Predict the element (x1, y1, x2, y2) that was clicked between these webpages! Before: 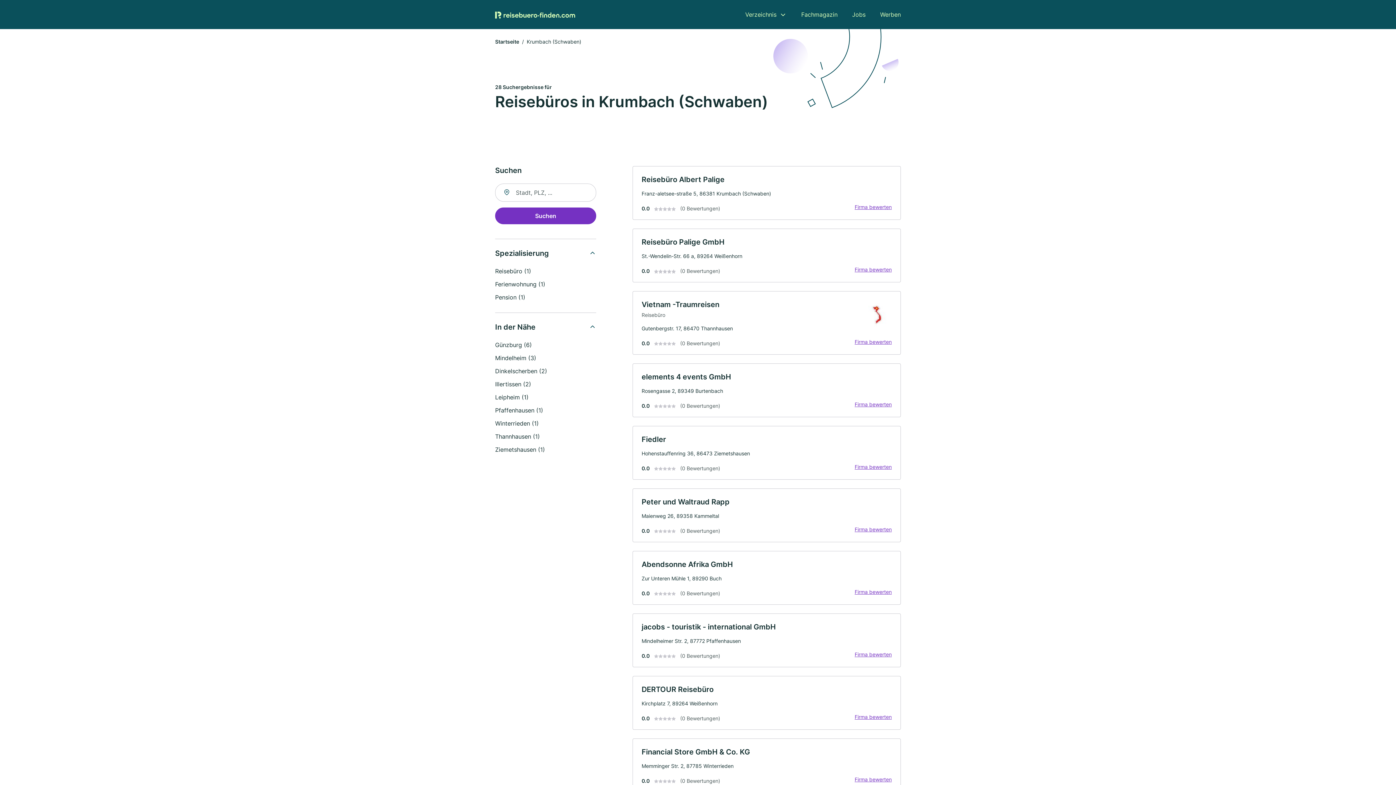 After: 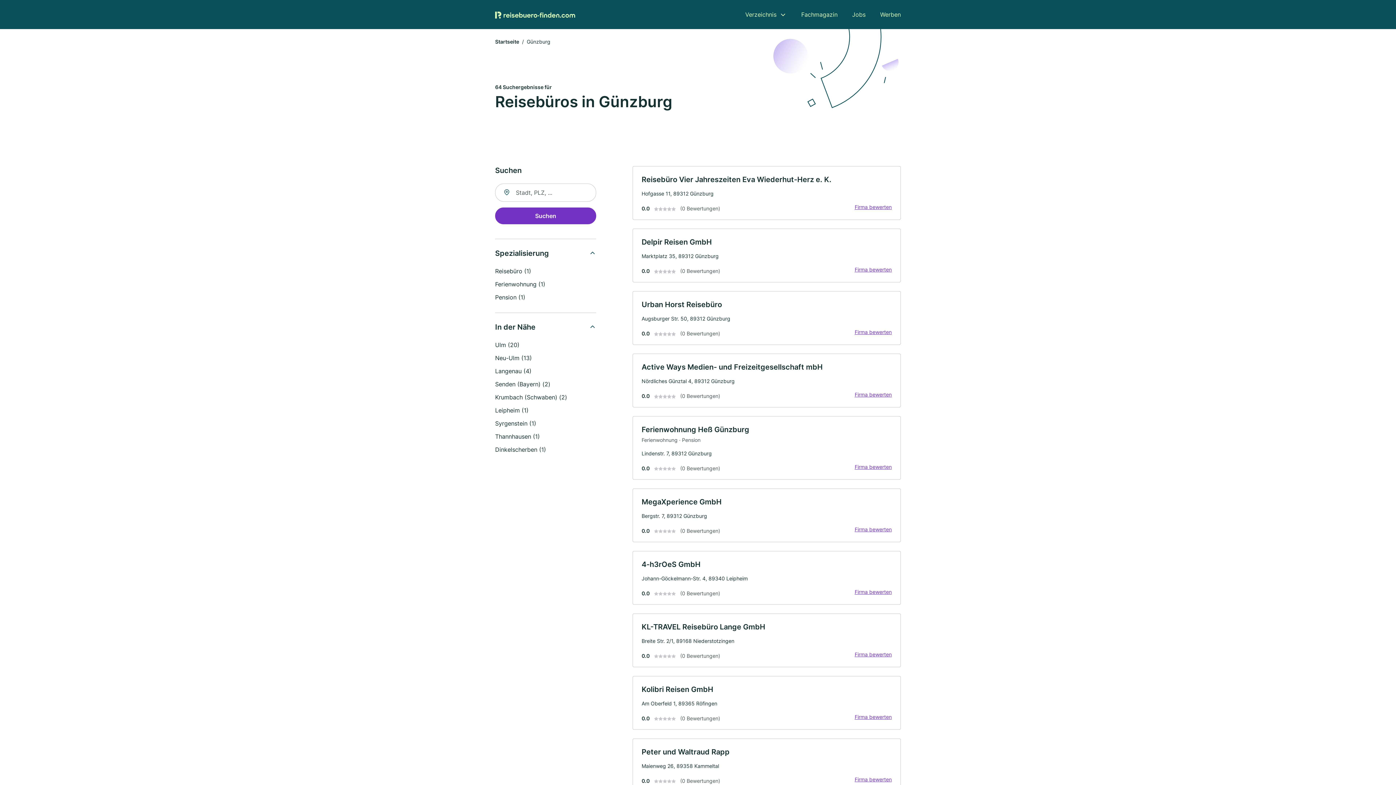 Action: bbox: (495, 341, 532, 348) label: Günzburg (6)